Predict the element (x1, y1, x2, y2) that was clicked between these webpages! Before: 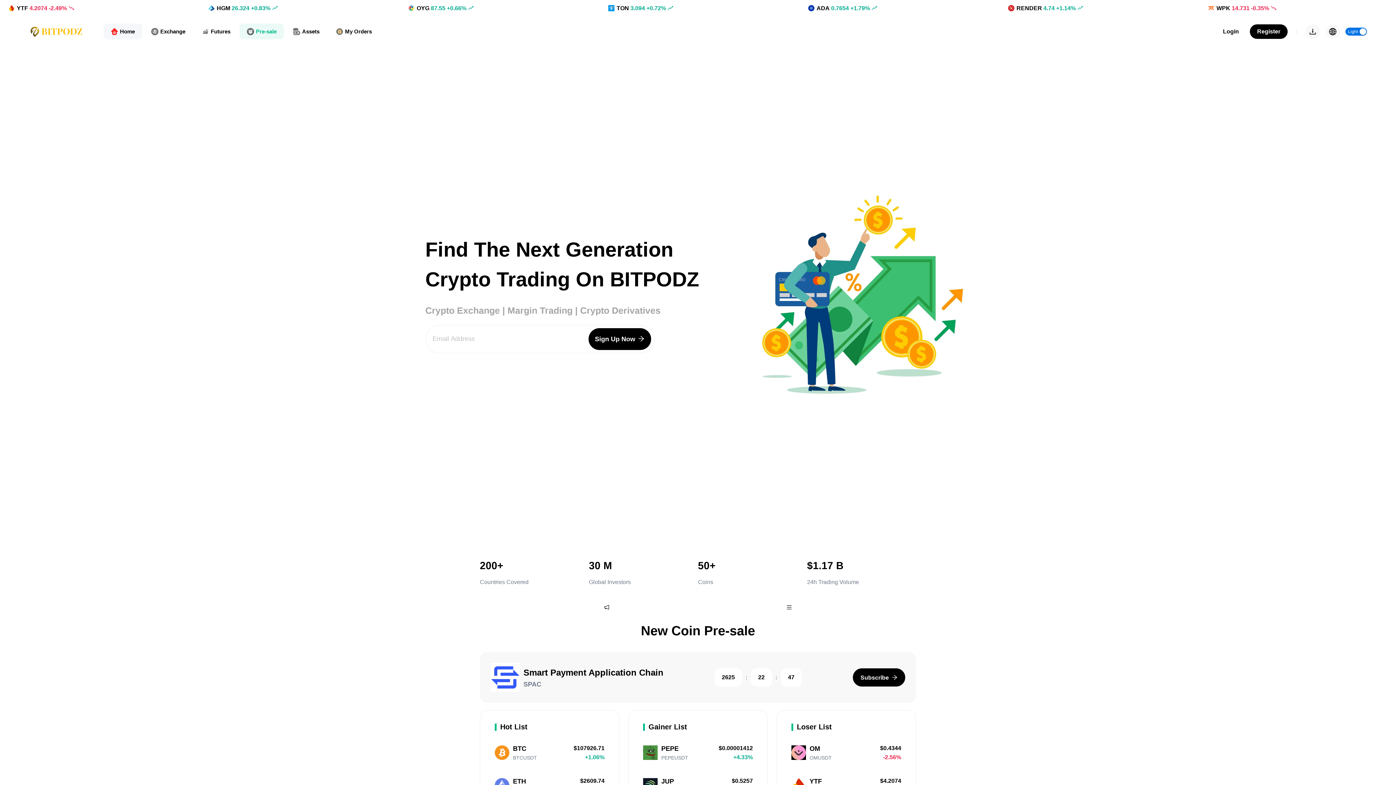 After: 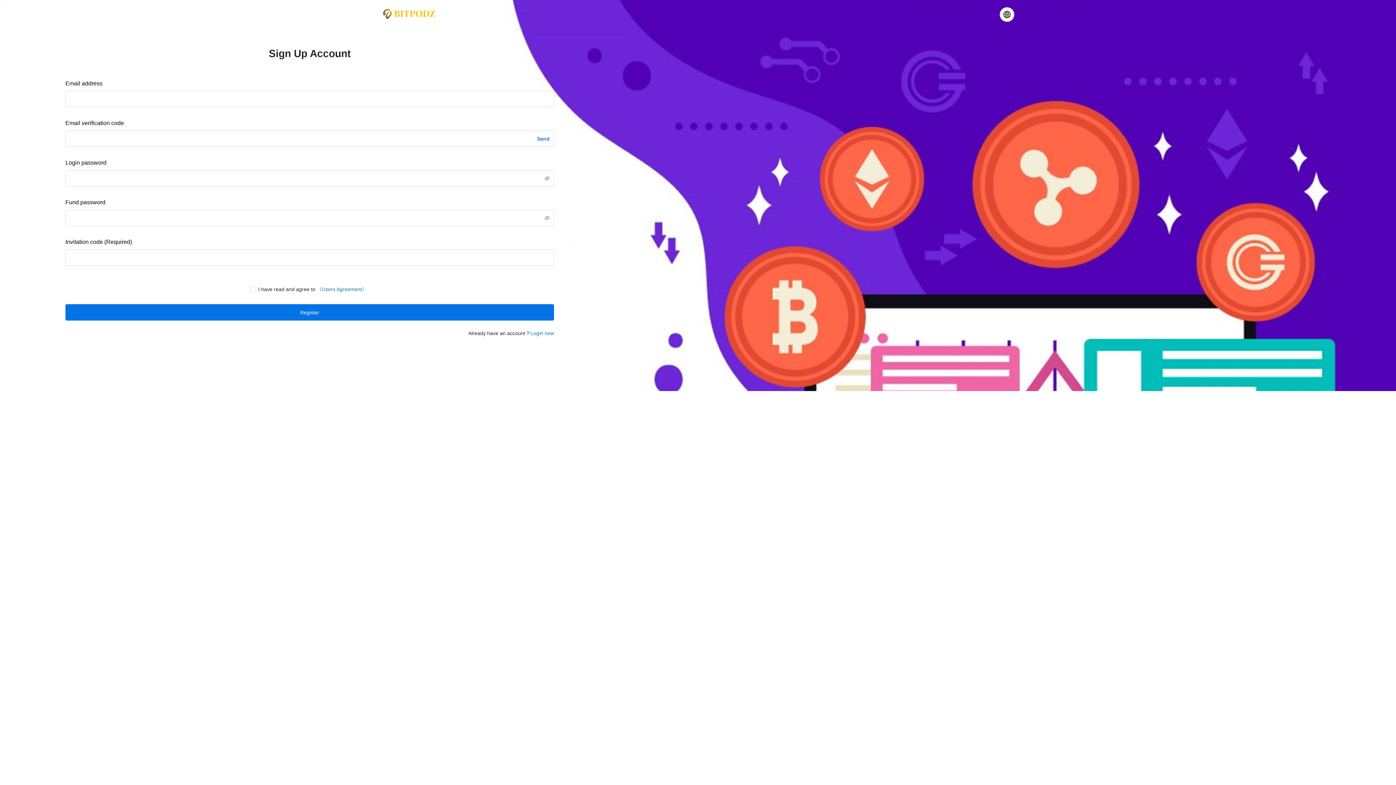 Action: label: Sign Up Now bbox: (588, 328, 651, 350)